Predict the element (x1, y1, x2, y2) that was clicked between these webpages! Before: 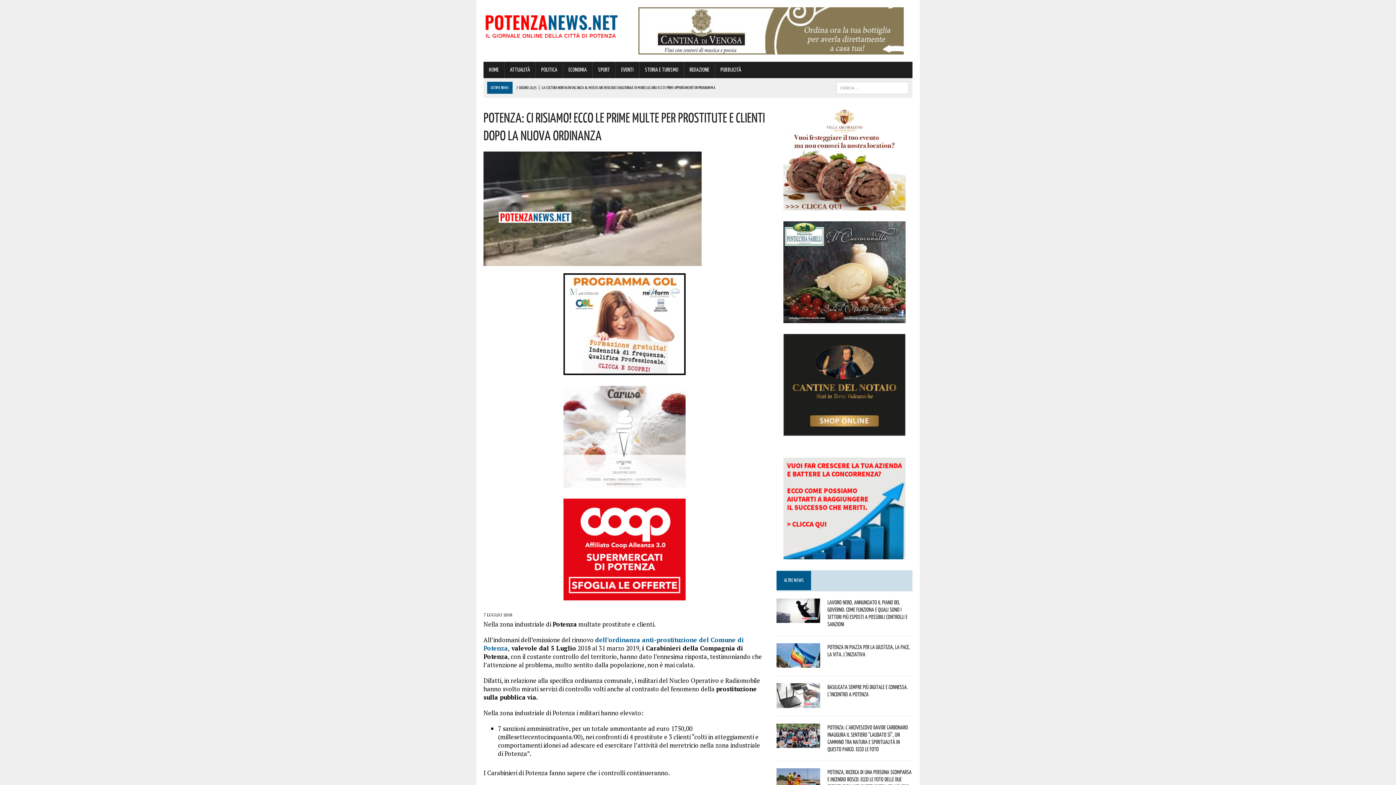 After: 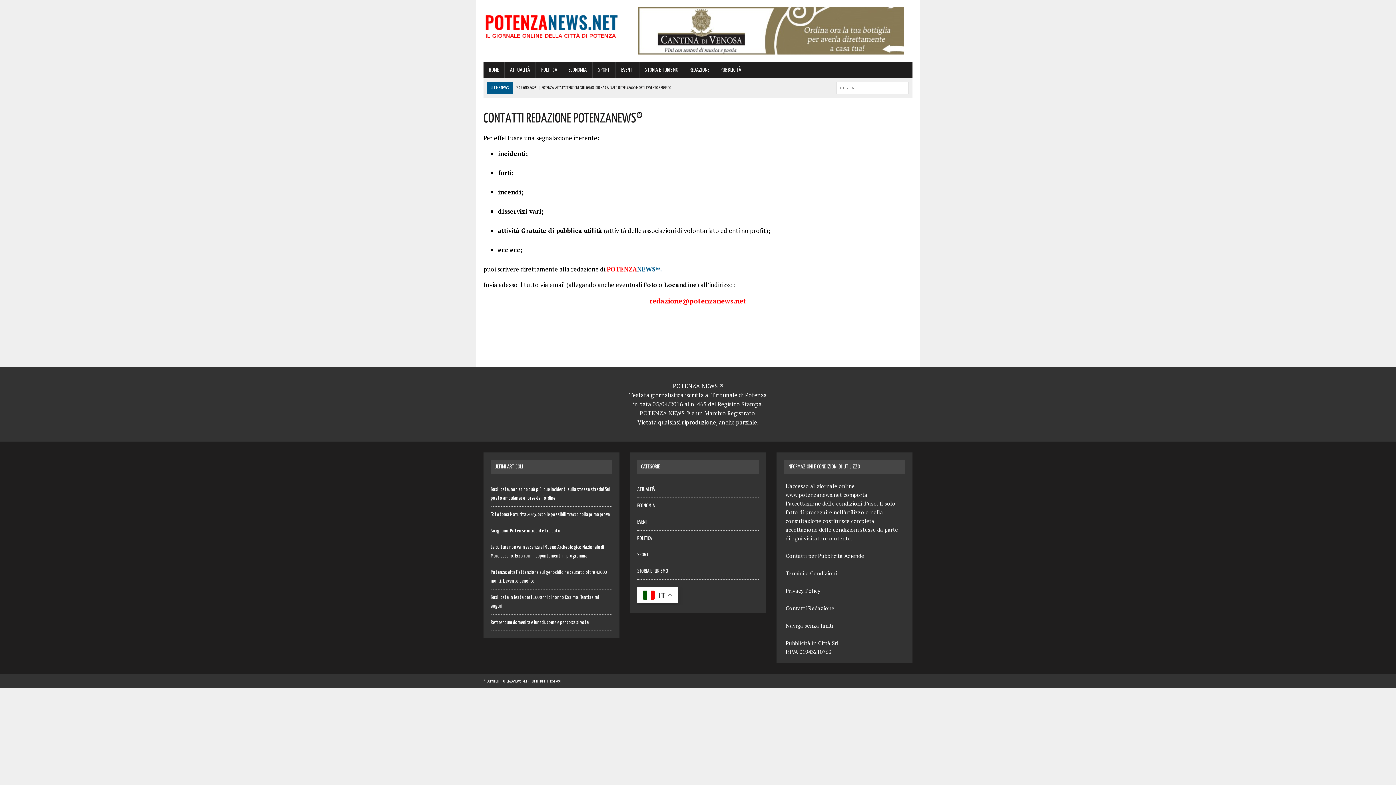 Action: label: REDAZIONE bbox: (684, 61, 714, 78)